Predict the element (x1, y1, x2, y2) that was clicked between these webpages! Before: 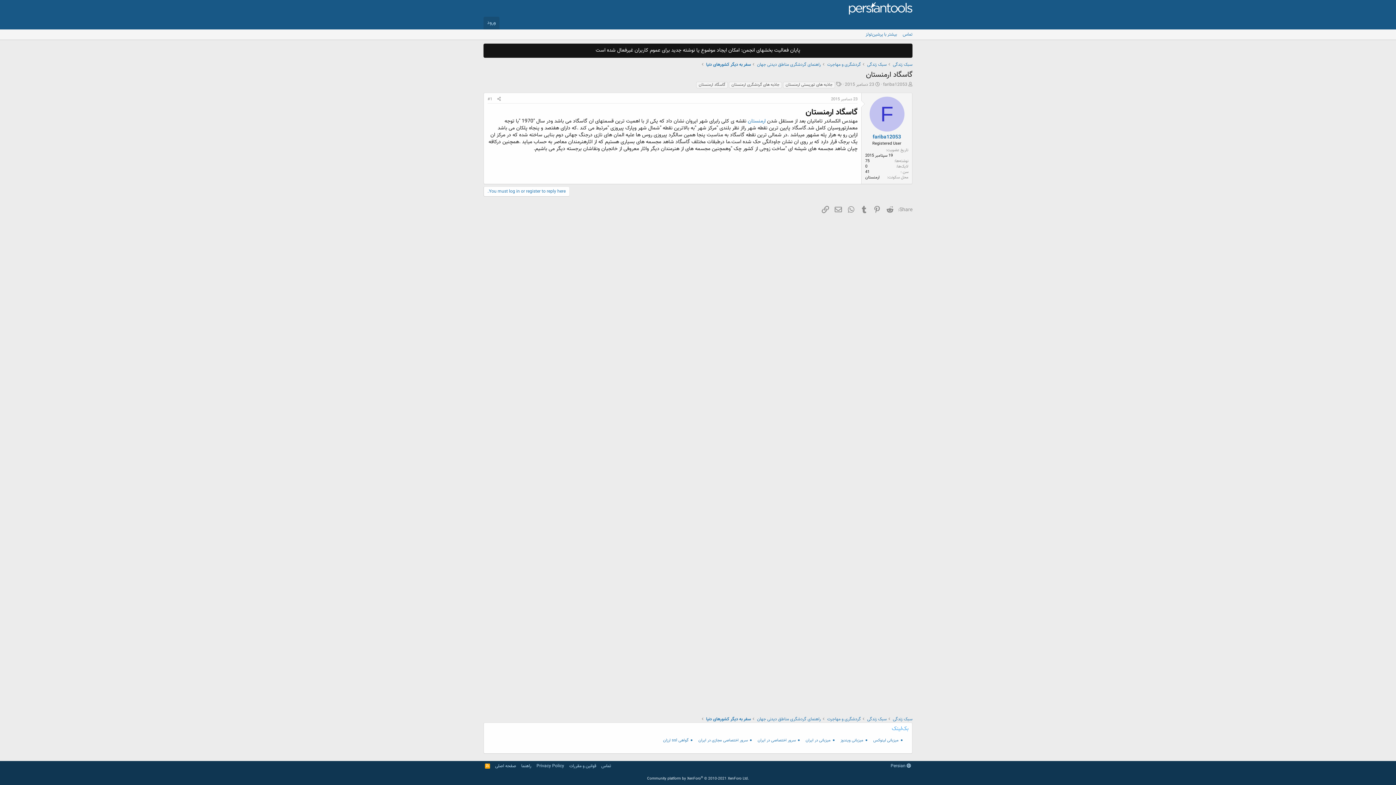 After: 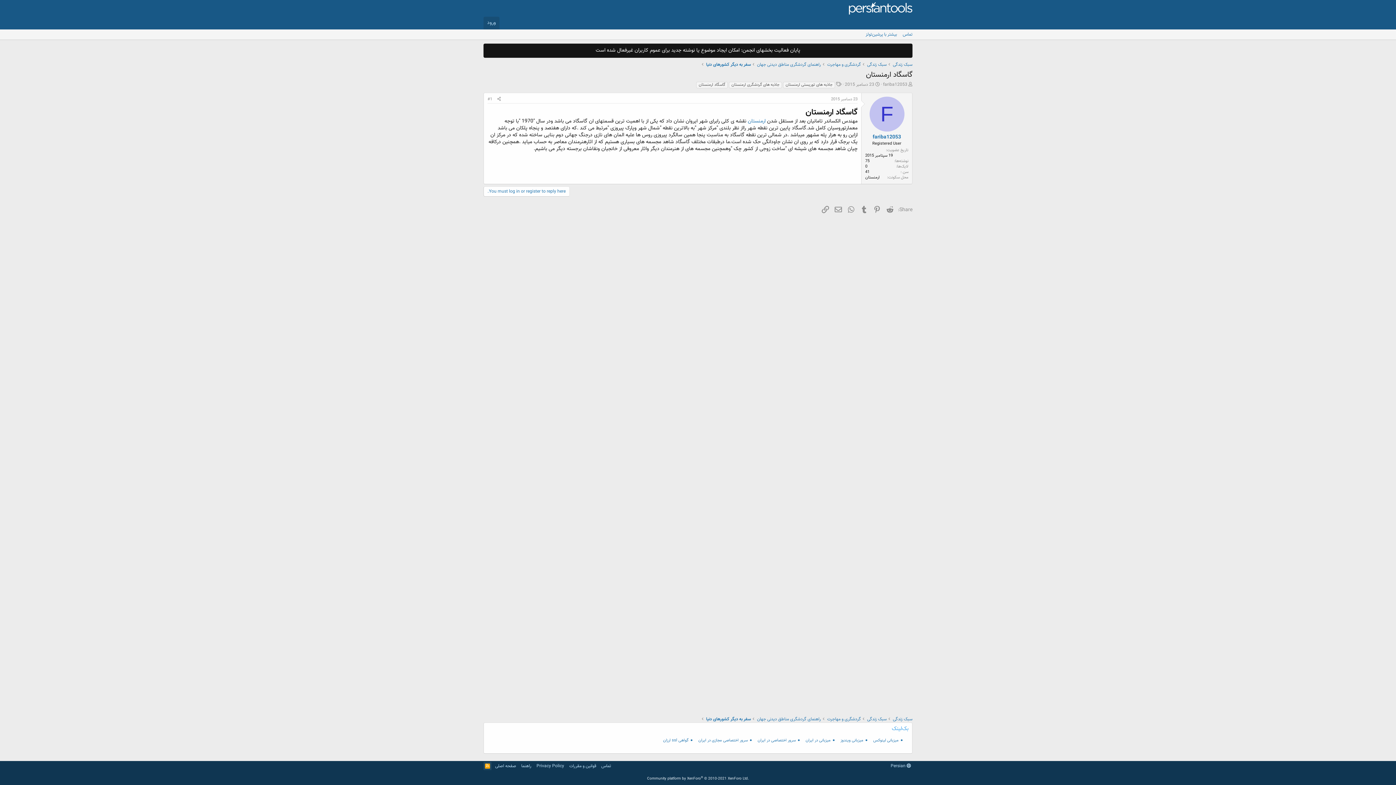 Action: bbox: (483, 762, 491, 770) label: خوراک